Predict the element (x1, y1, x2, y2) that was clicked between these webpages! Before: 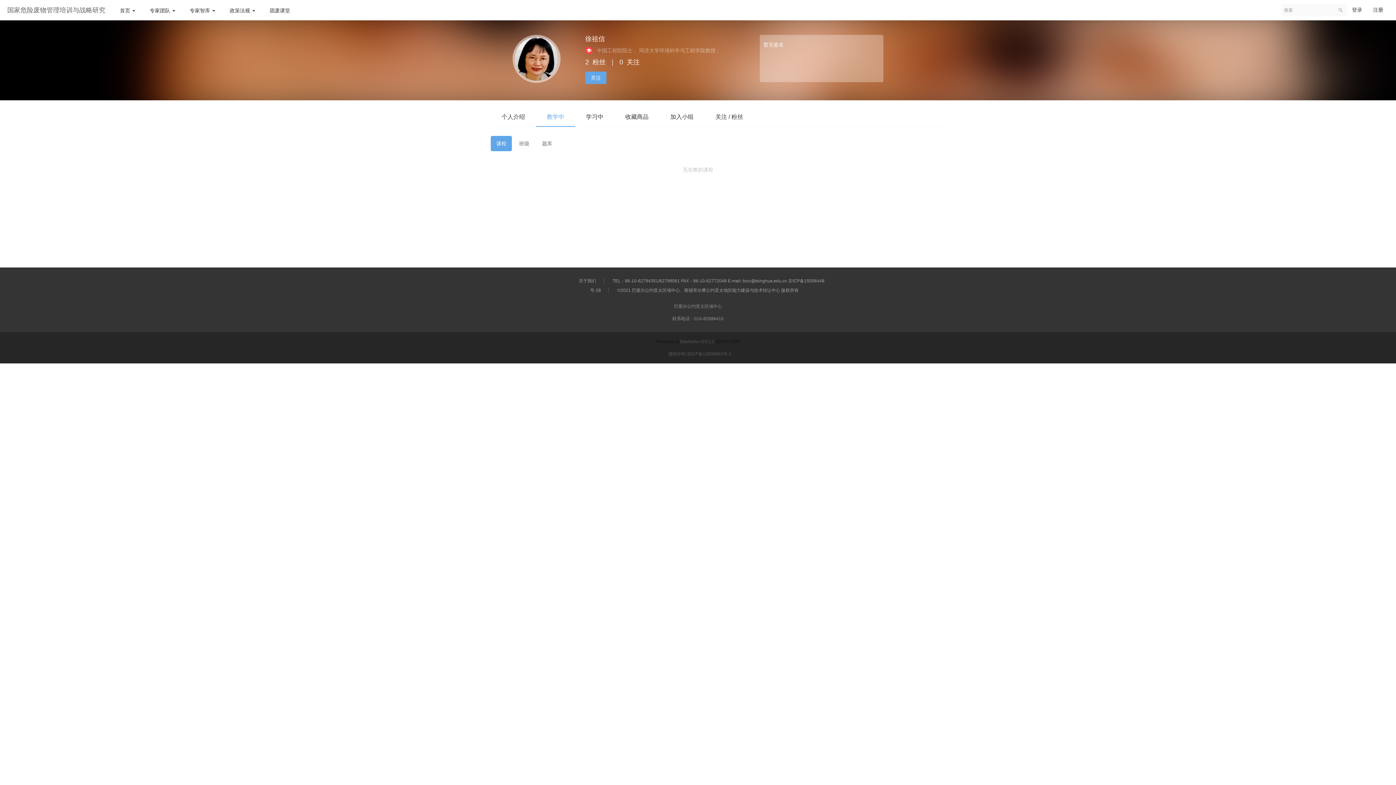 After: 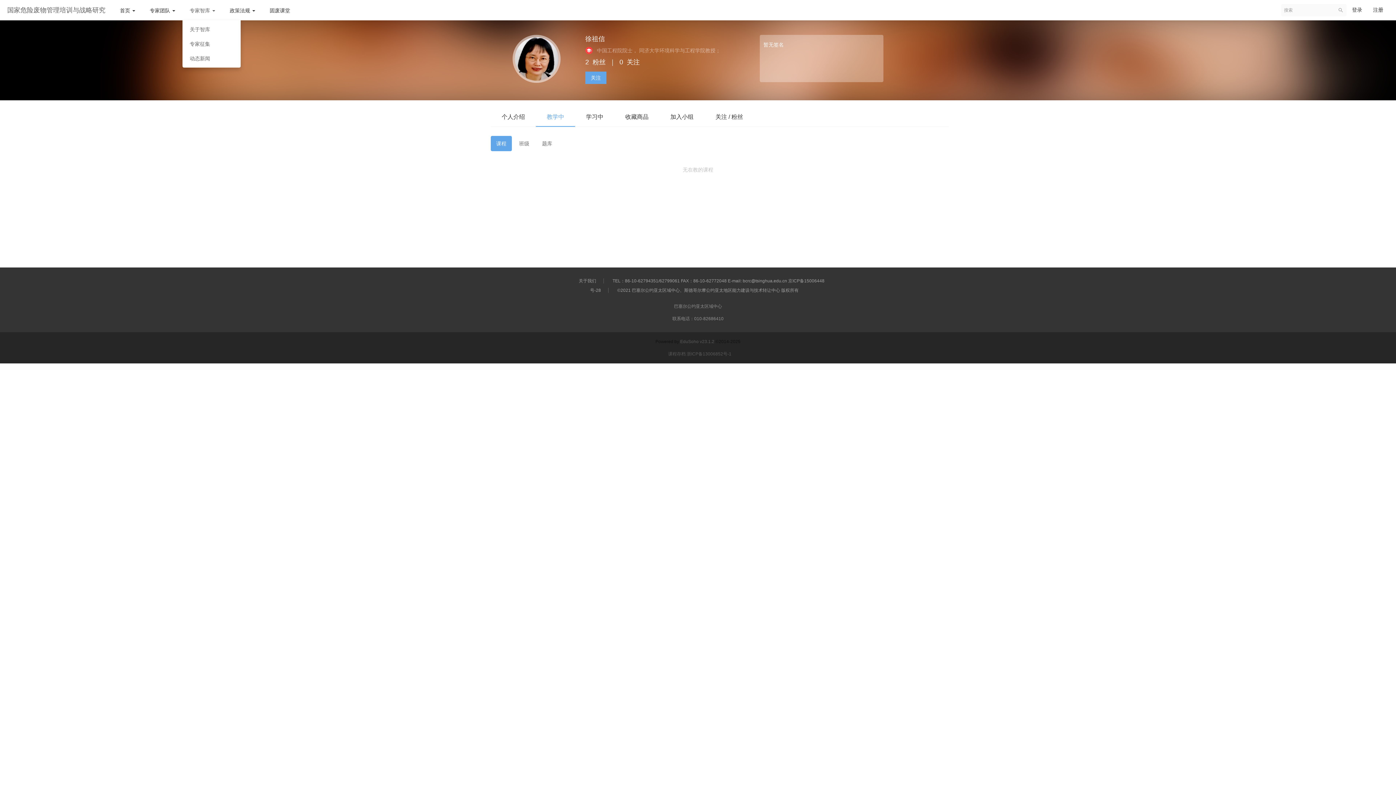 Action: bbox: (182, 0, 222, 20) label: 专家智库 